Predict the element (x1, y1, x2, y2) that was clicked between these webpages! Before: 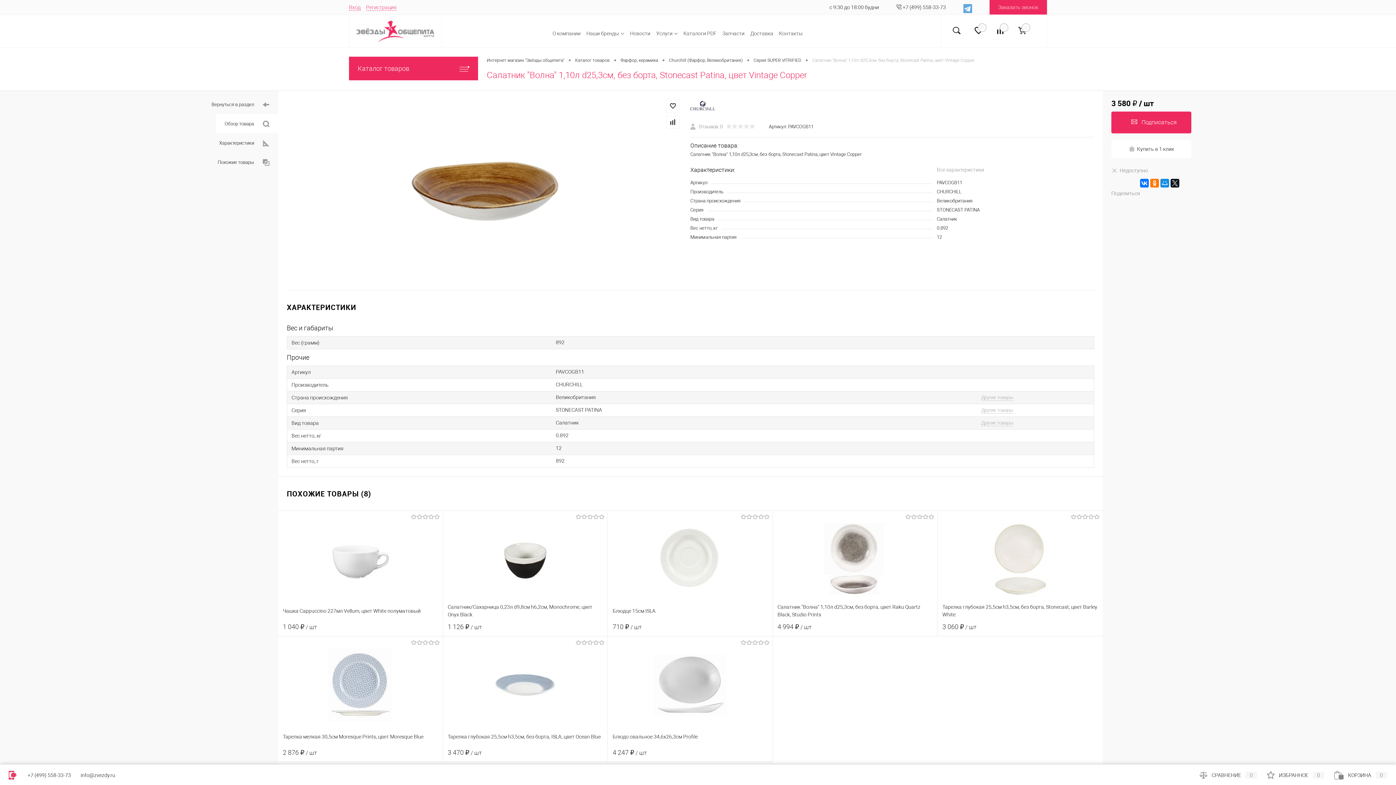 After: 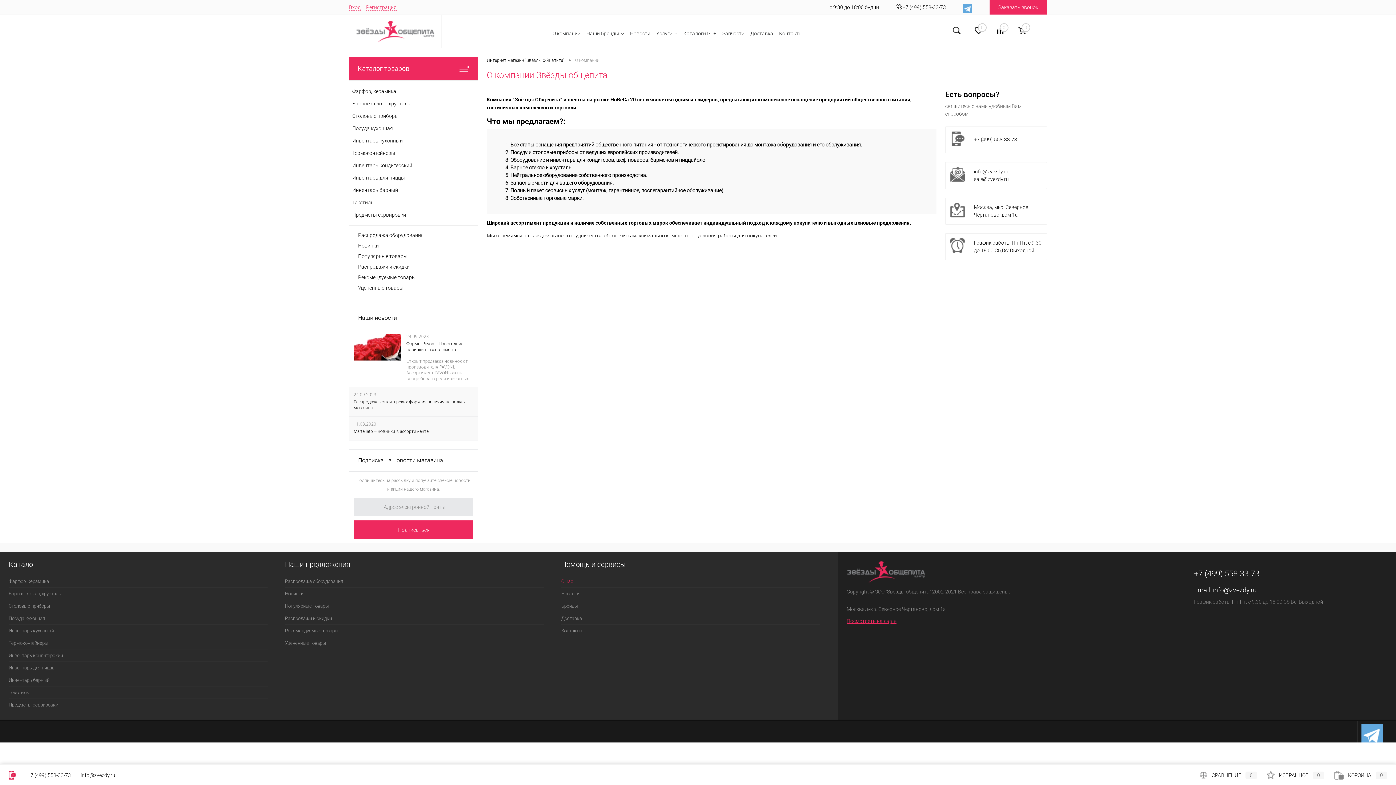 Action: label: О компании bbox: (549, 26, 583, 40)